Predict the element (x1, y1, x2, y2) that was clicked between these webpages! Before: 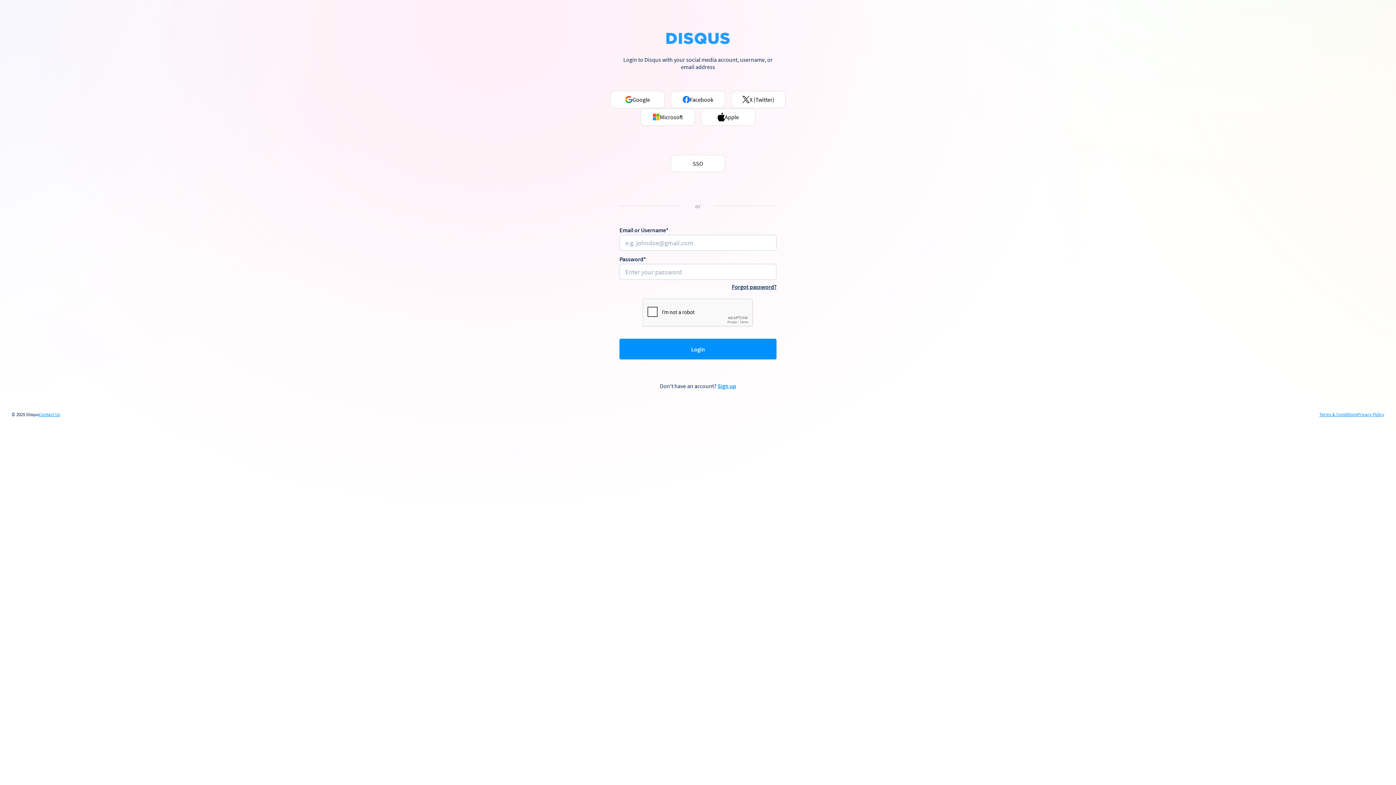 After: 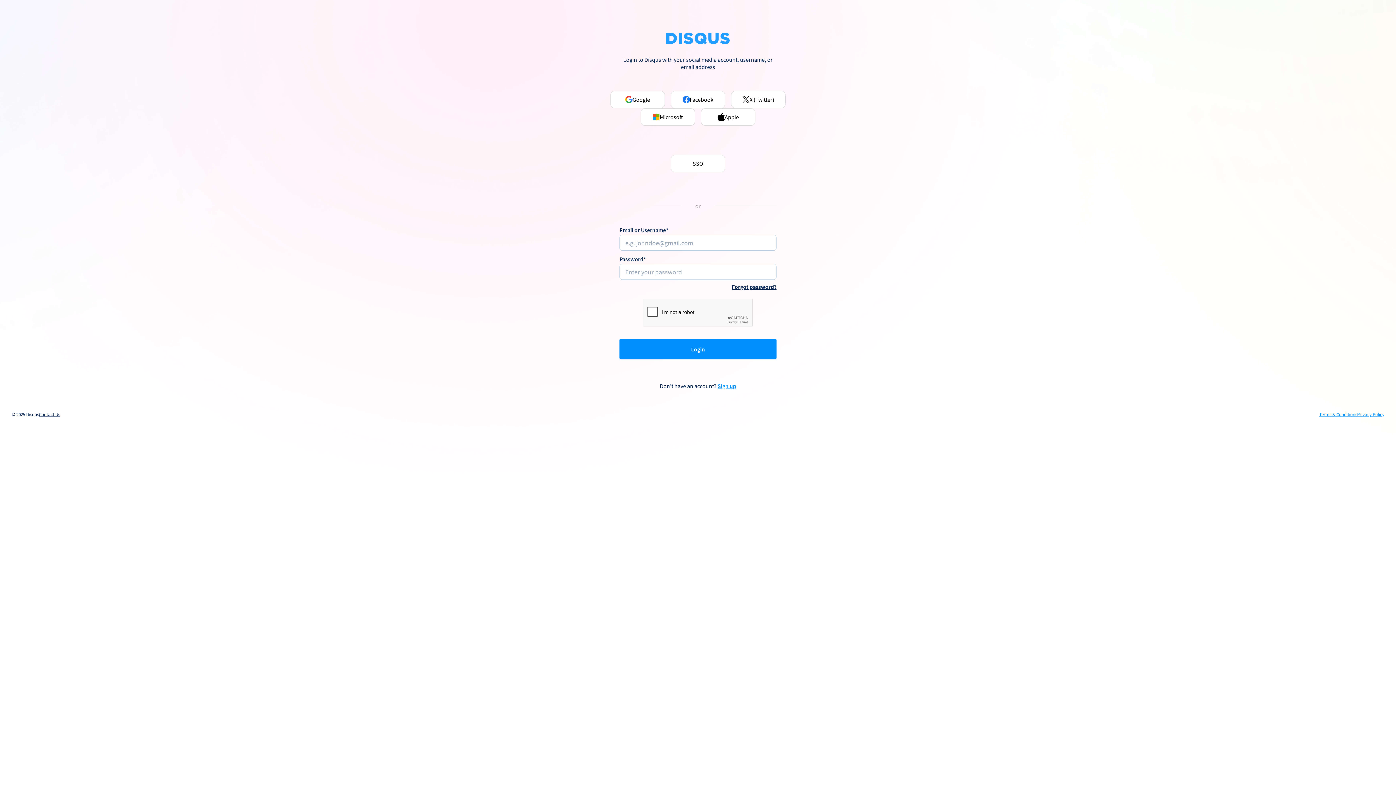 Action: bbox: (38, 412, 60, 417) label: Contact Us